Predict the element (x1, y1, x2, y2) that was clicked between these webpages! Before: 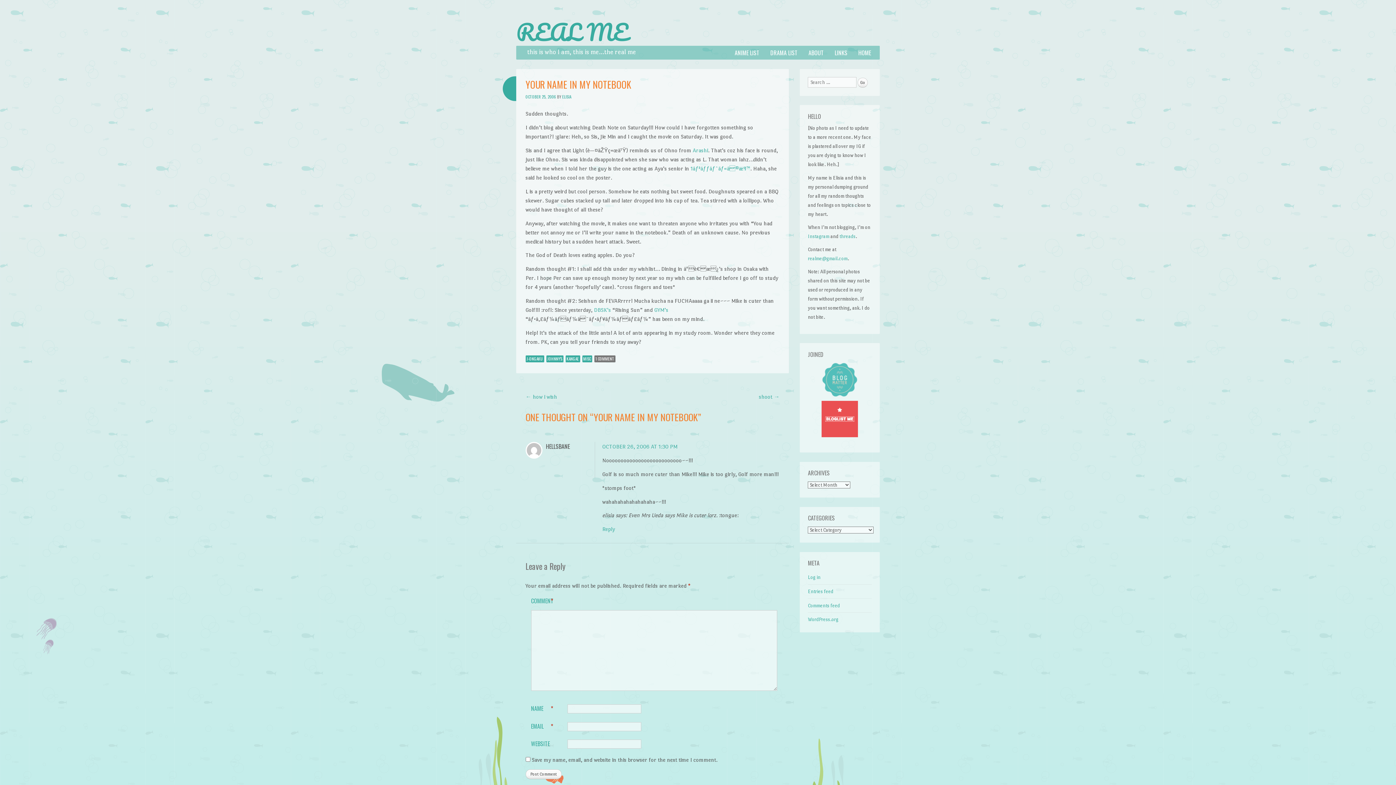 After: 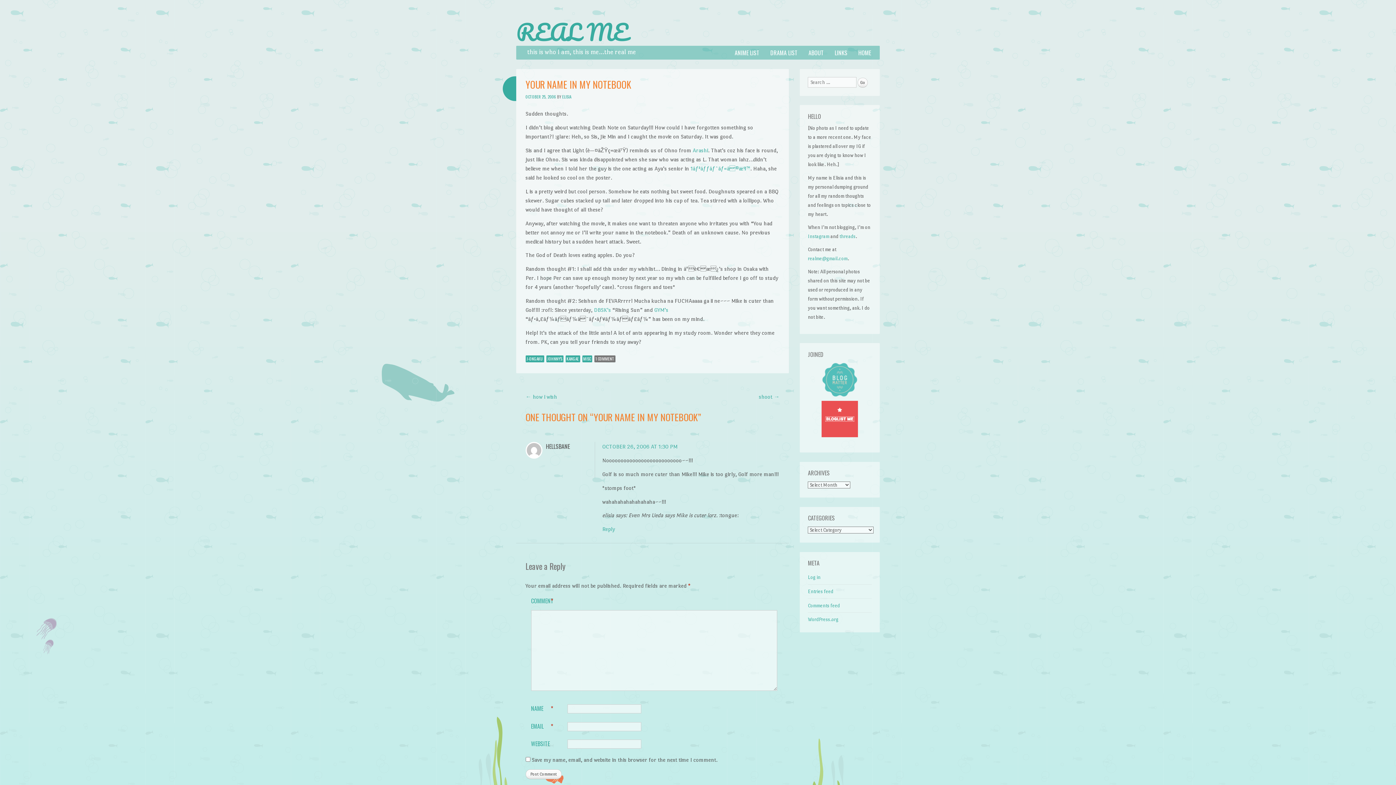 Action: bbox: (821, 393, 858, 399)